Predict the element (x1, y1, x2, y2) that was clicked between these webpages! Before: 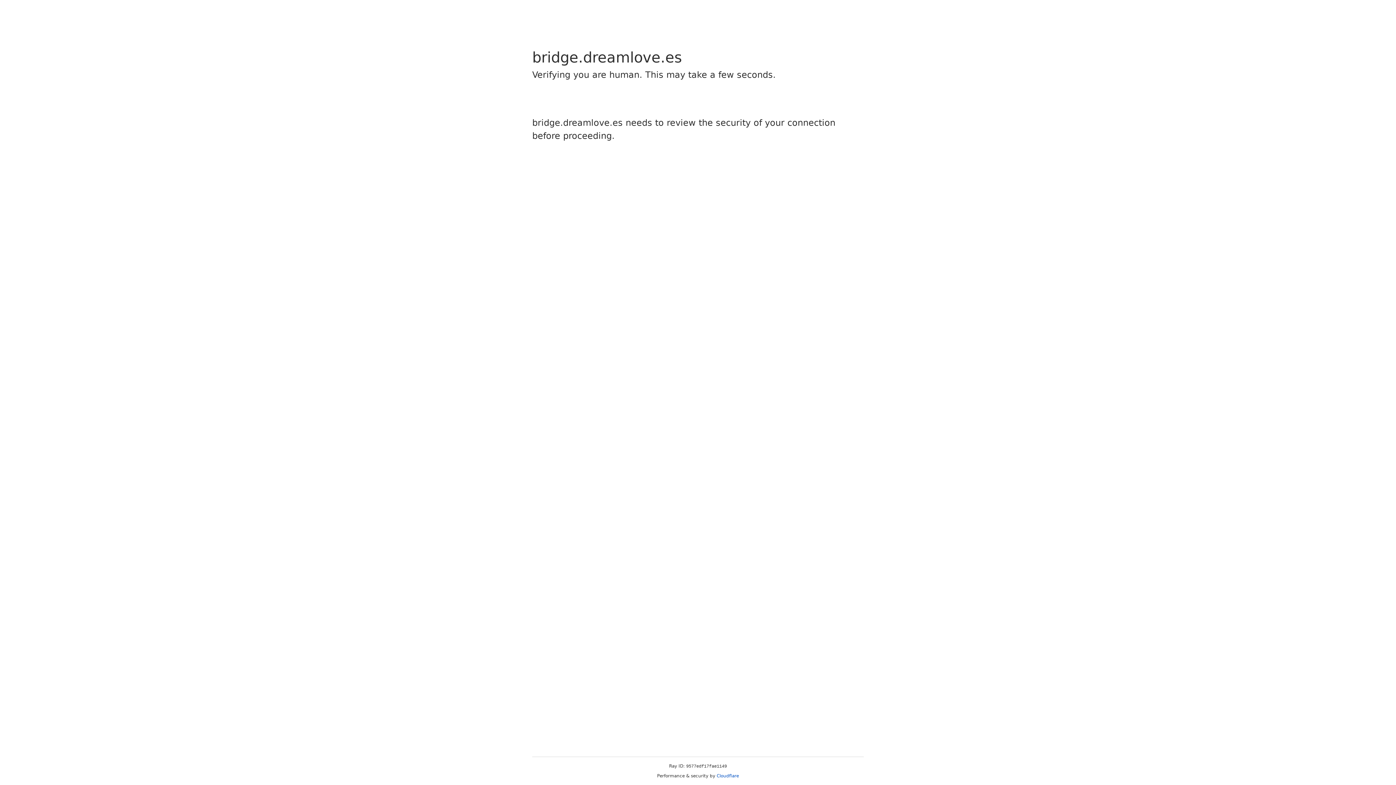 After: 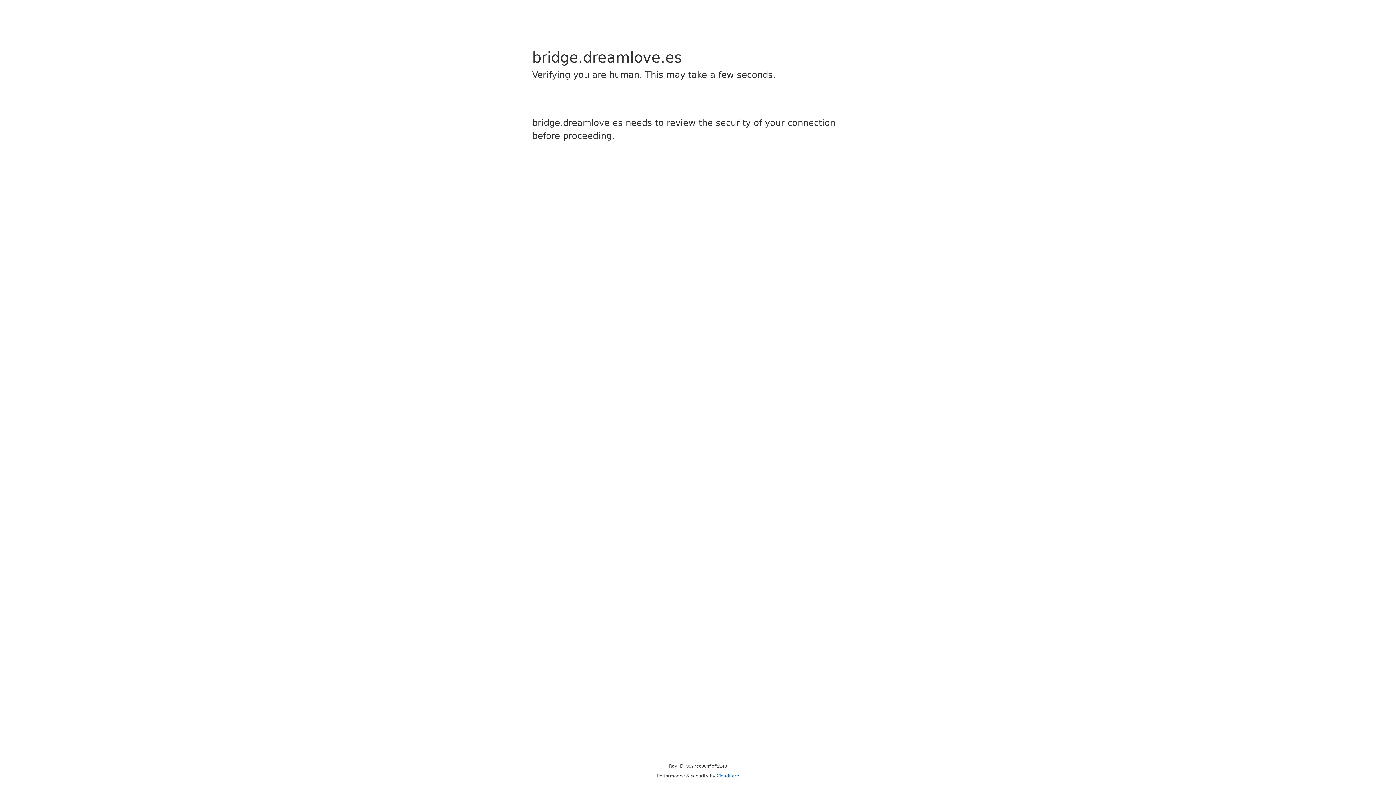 Action: bbox: (716, 773, 739, 778) label: Cloudflare